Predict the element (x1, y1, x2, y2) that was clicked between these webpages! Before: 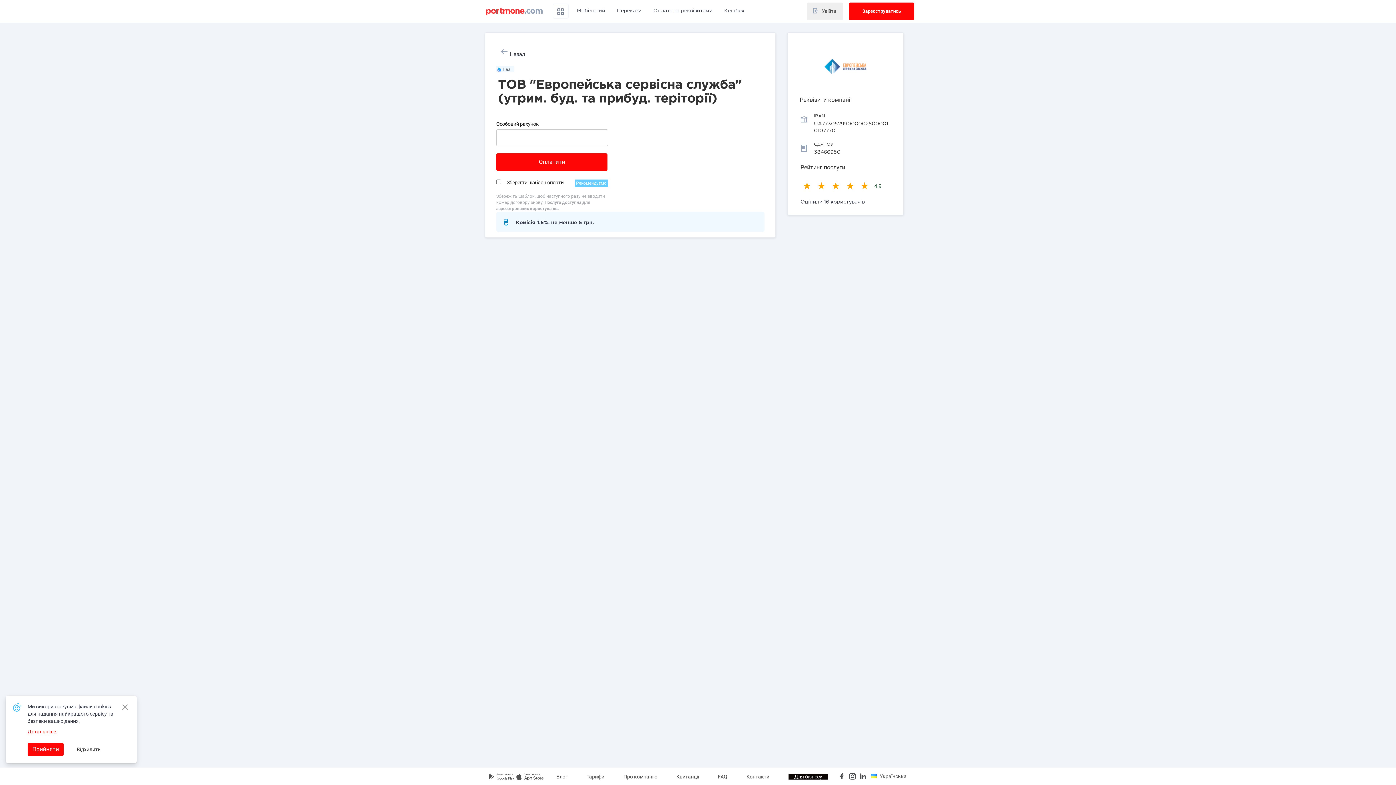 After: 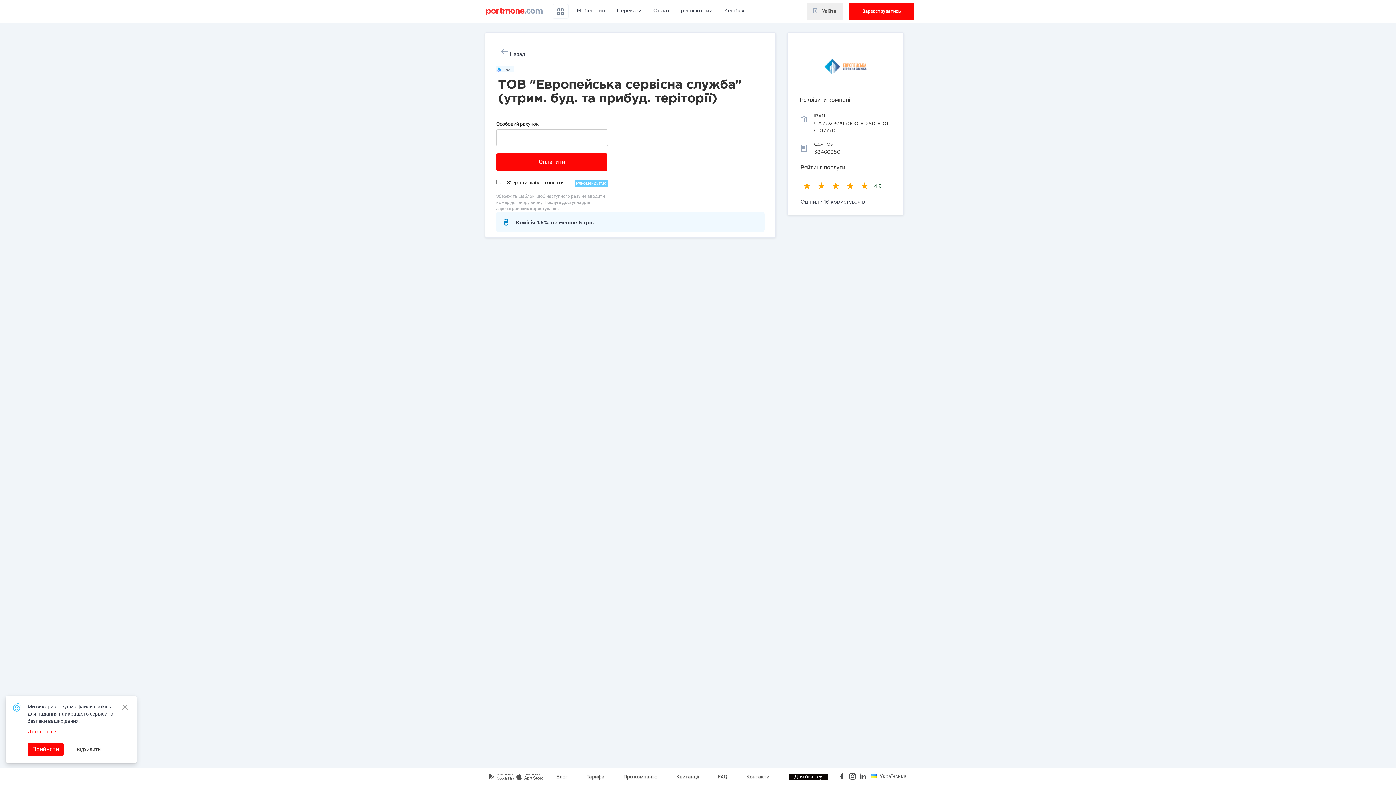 Action: bbox: (516, 772, 544, 782)